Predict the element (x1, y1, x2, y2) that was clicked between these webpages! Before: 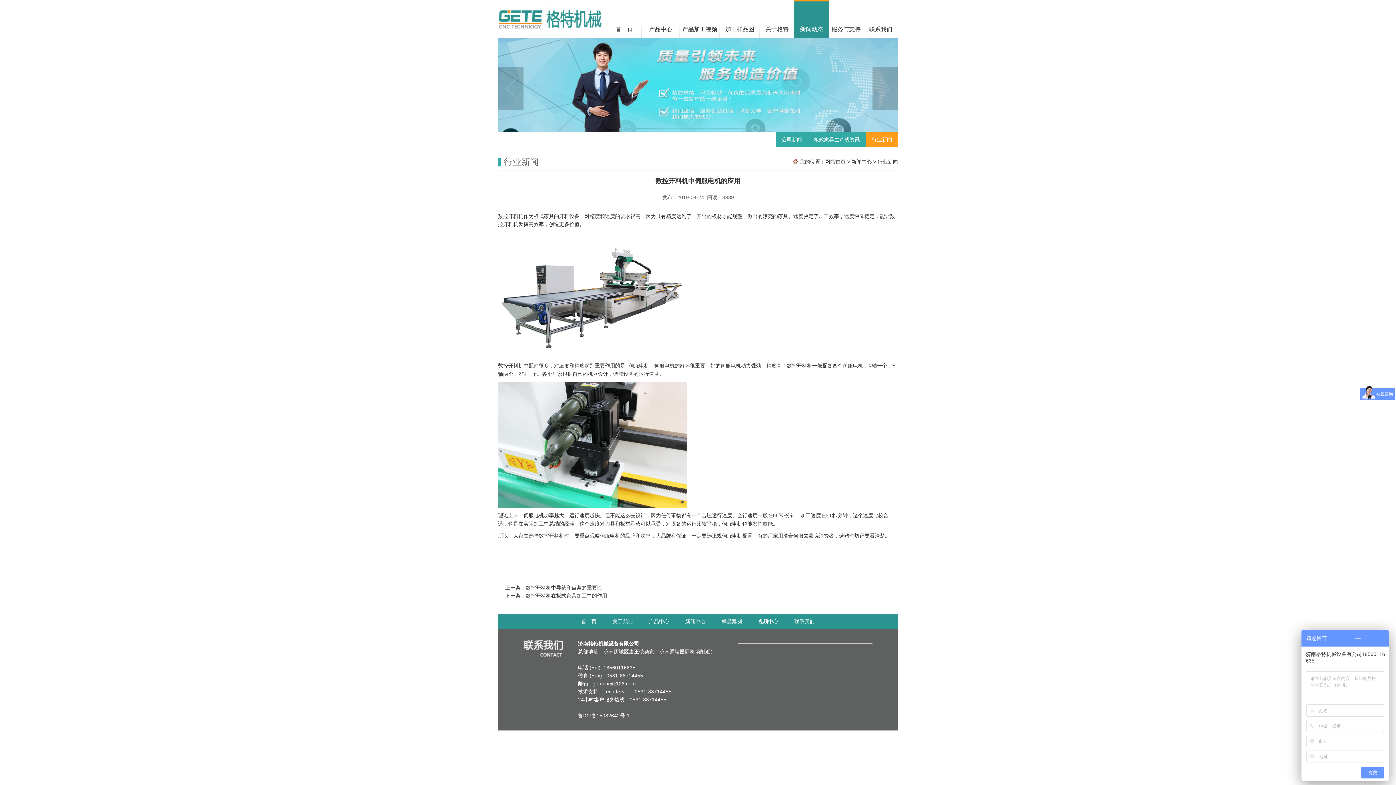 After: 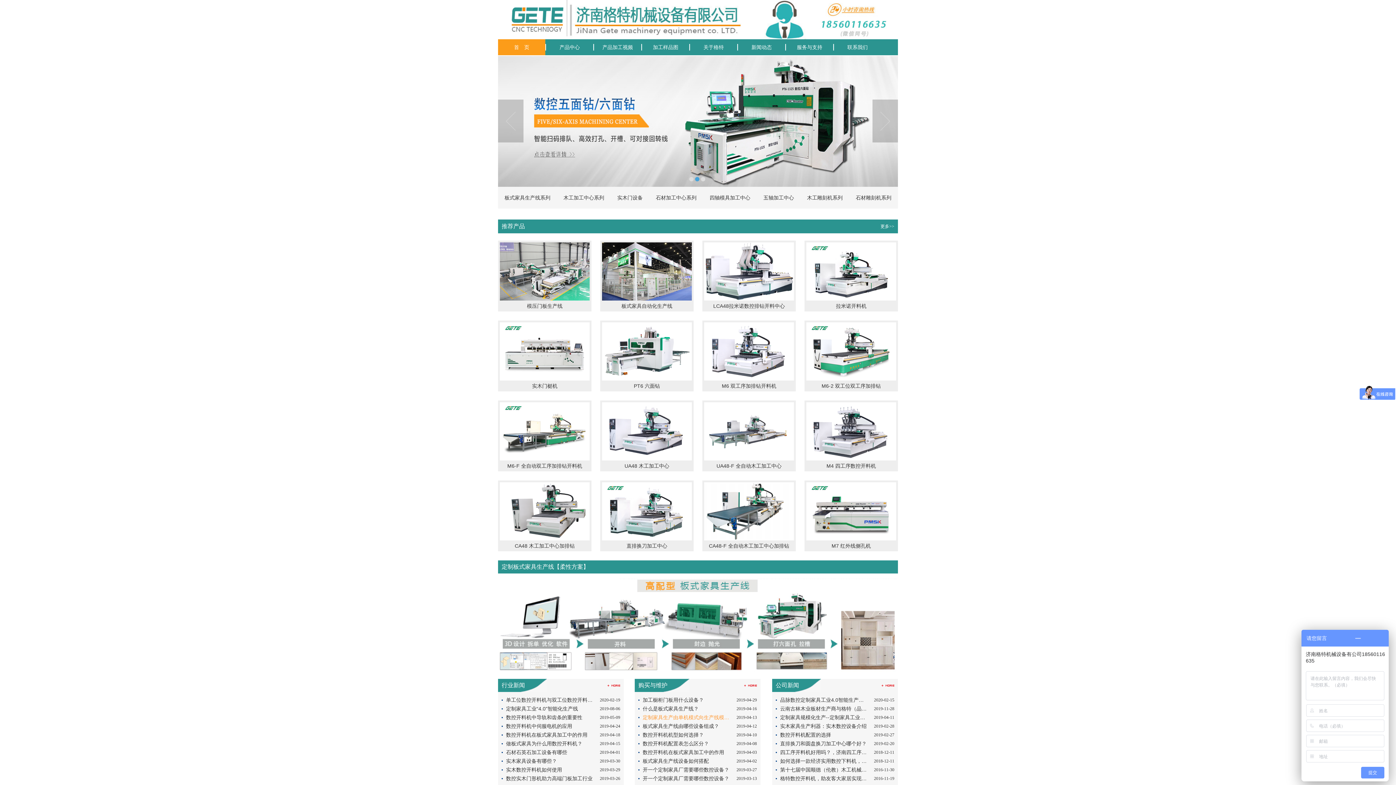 Action: bbox: (588, 641, 608, 646) label: 格特机械